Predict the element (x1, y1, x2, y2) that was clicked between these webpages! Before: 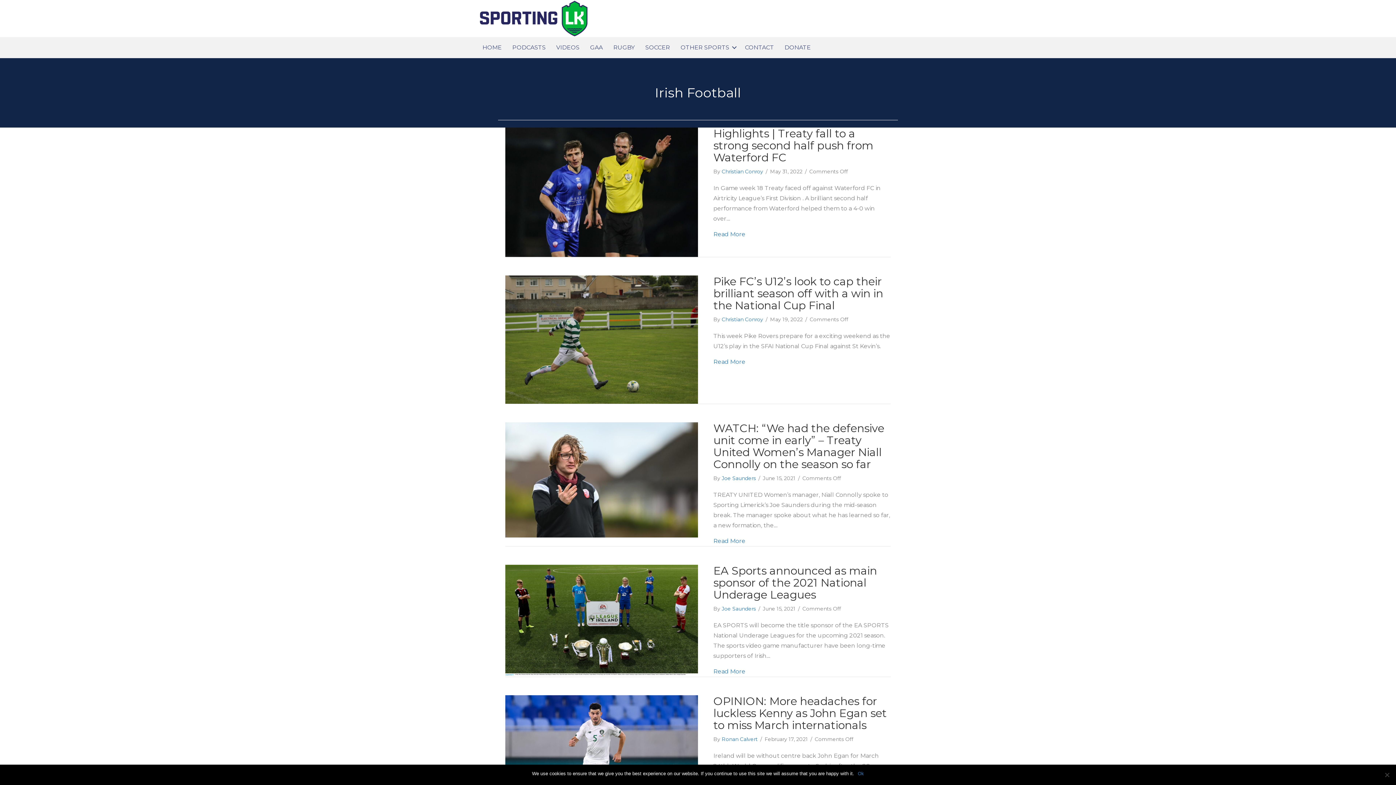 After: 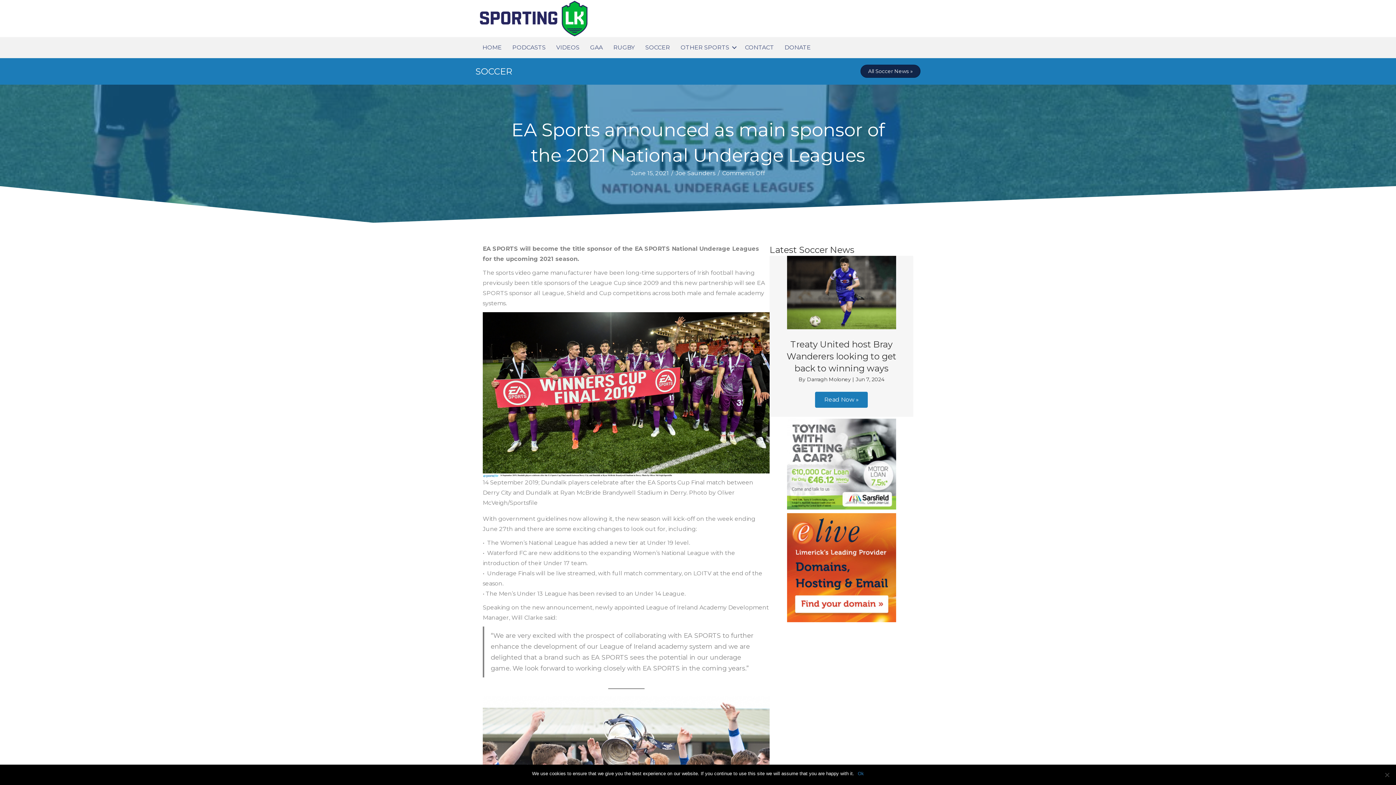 Action: label: Read More bbox: (713, 667, 745, 677)